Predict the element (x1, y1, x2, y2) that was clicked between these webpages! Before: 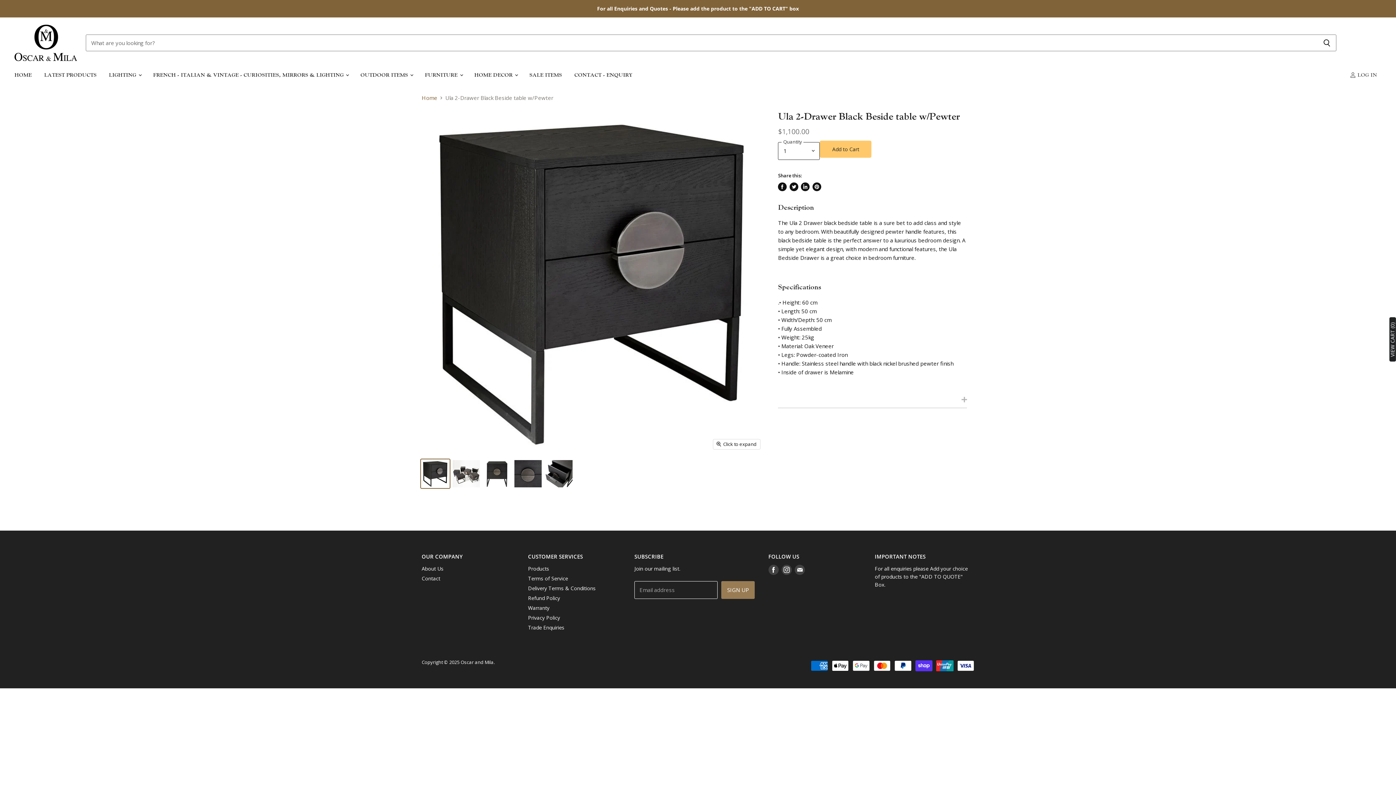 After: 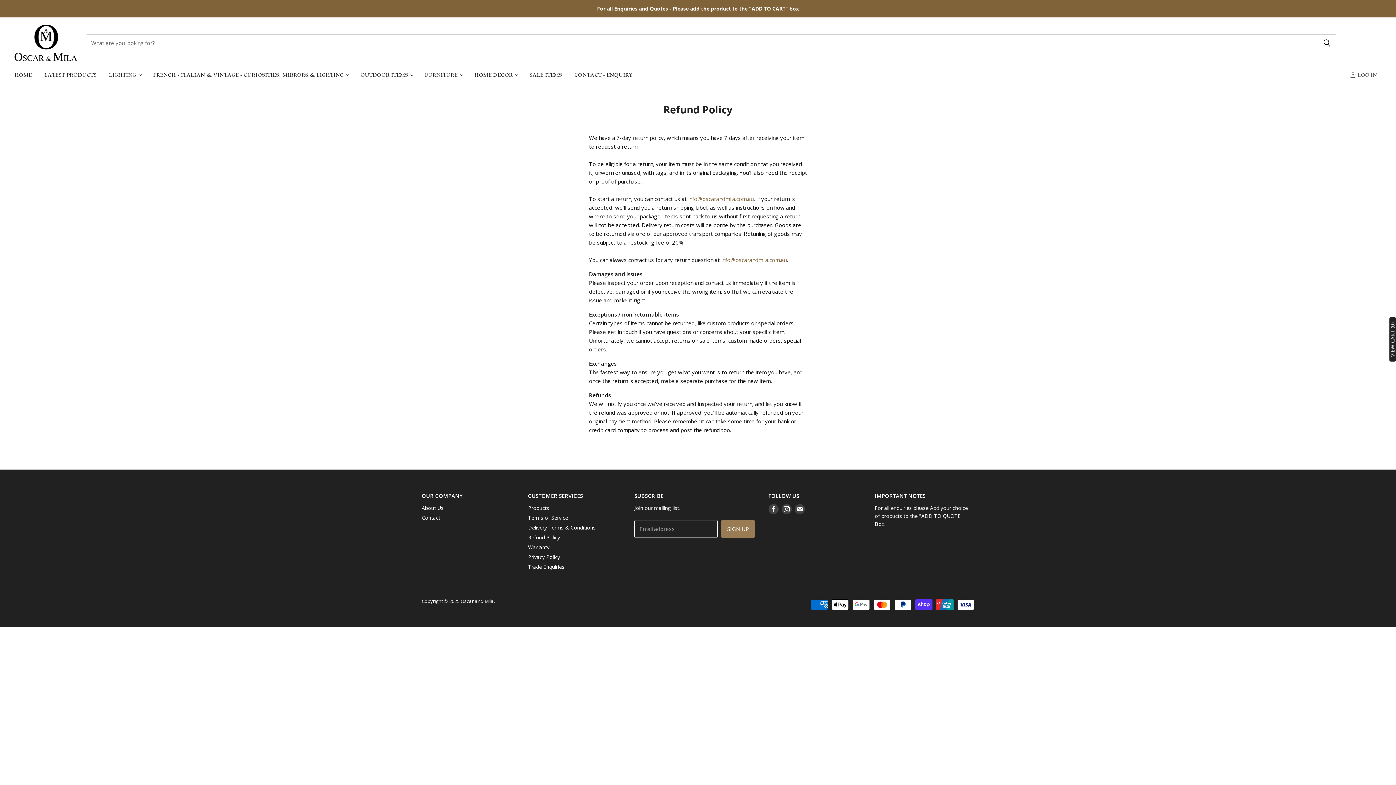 Action: label: Refund Policy bbox: (528, 595, 560, 601)